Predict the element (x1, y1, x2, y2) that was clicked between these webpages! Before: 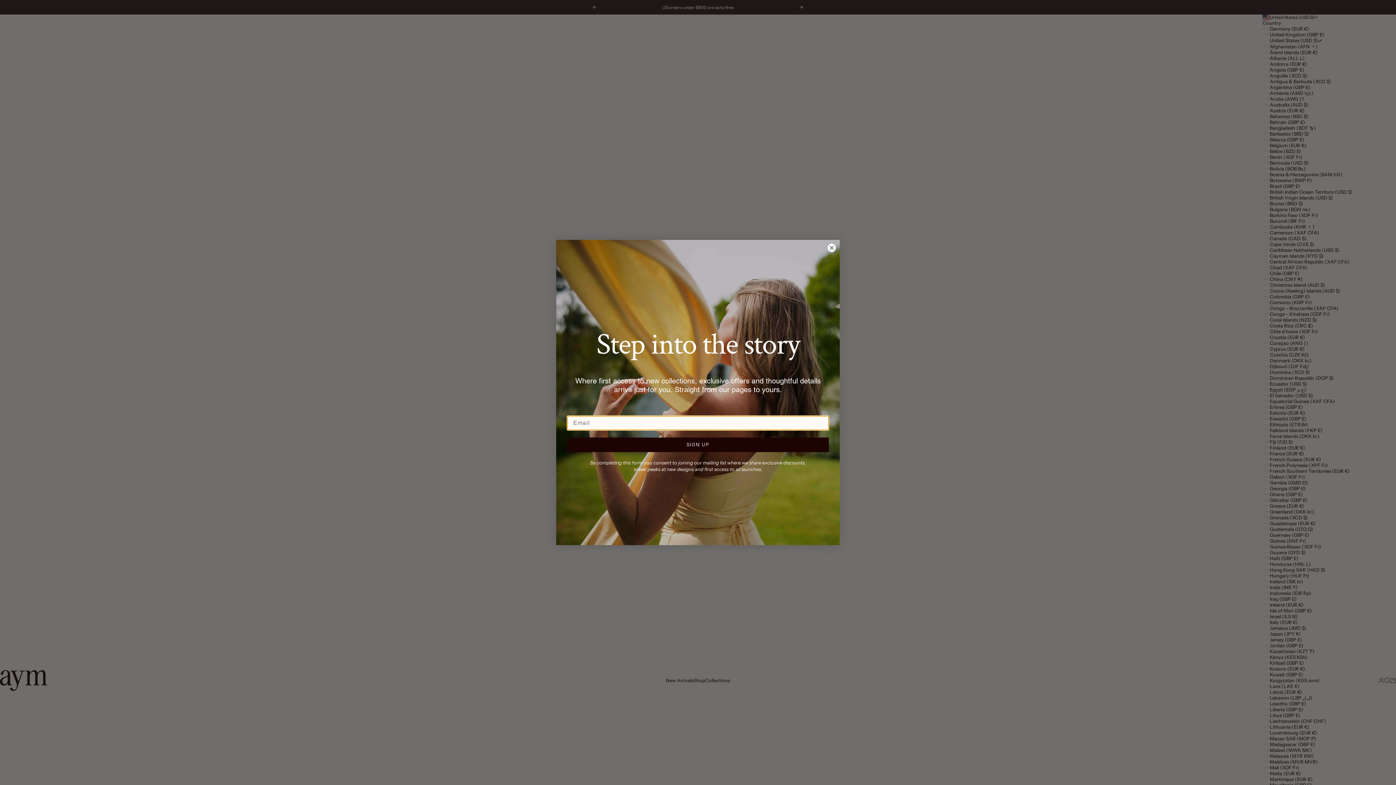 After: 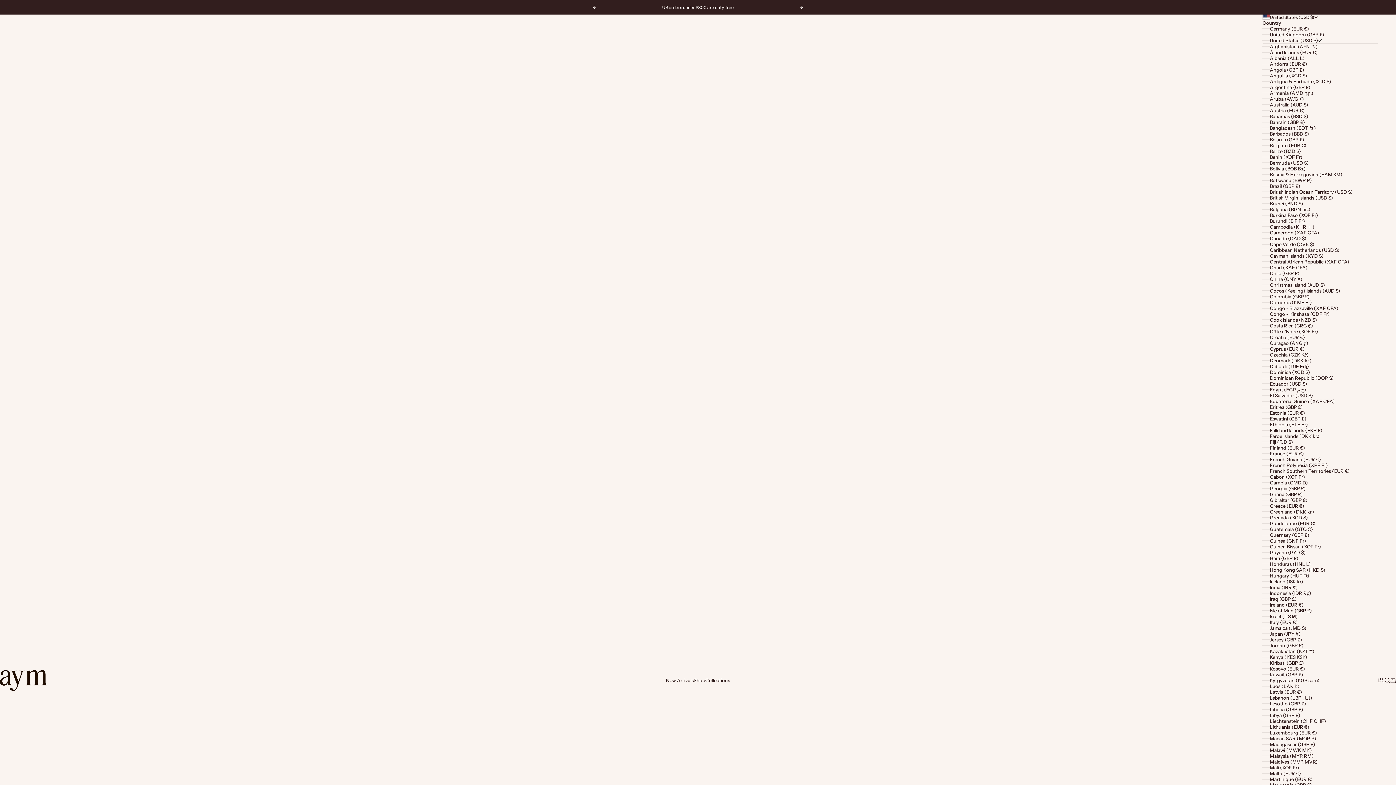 Action: label: Close dialog bbox: (827, 243, 836, 252)